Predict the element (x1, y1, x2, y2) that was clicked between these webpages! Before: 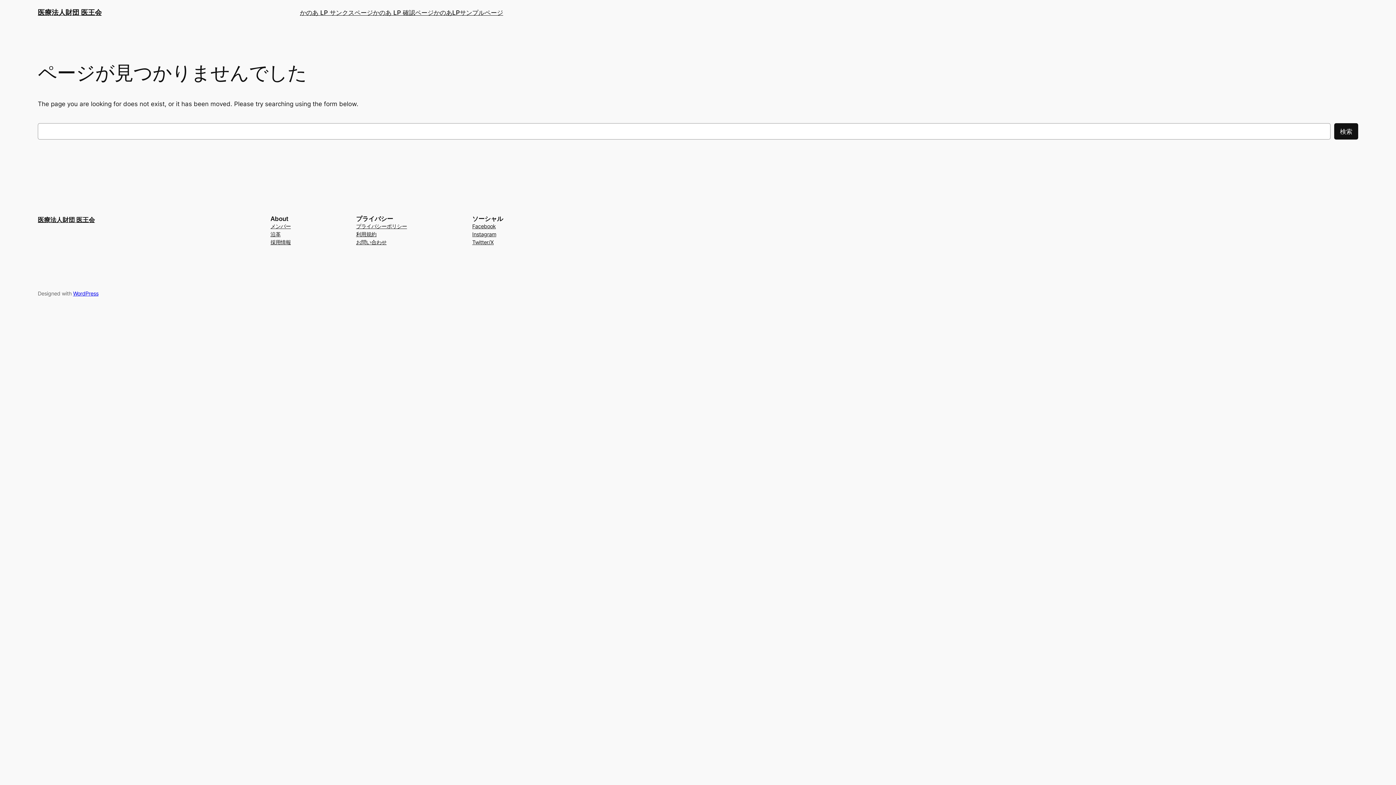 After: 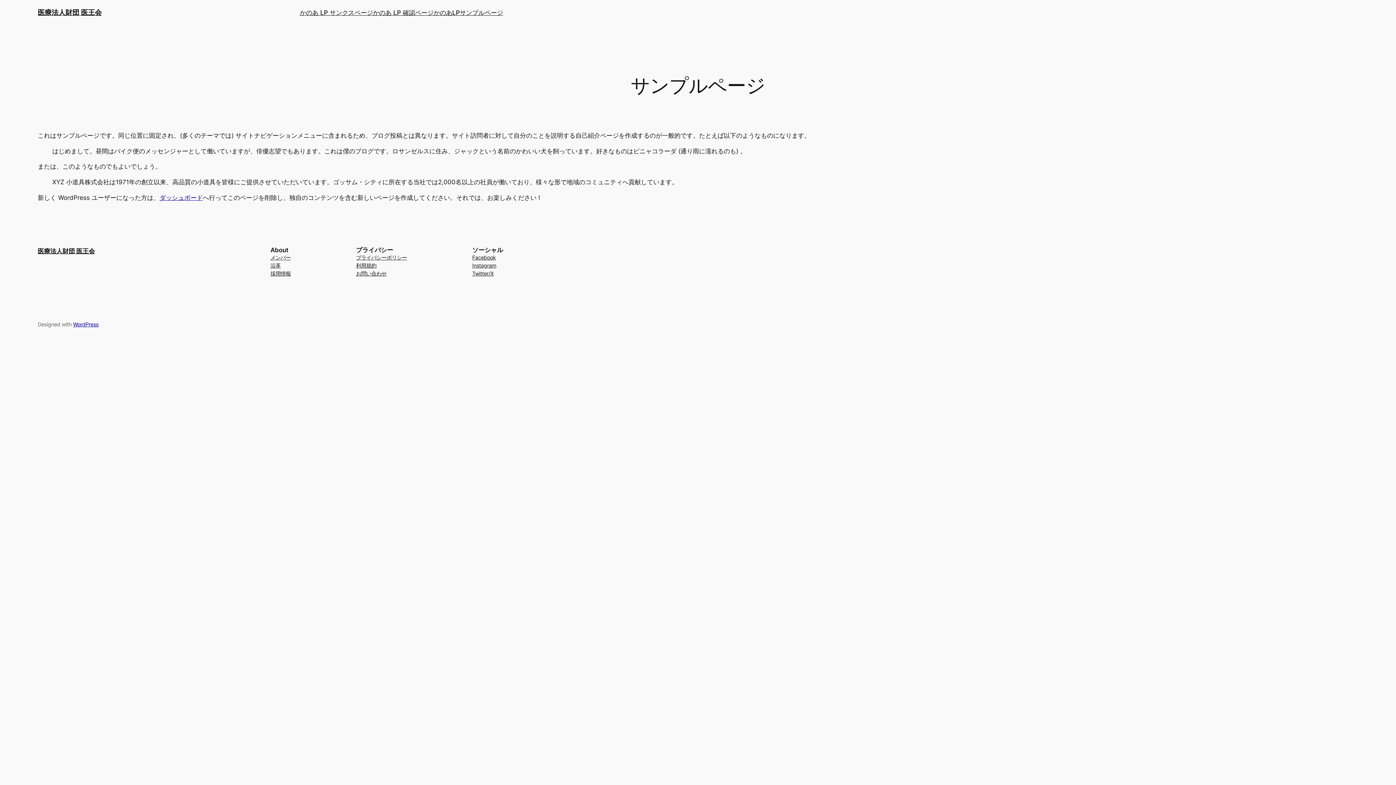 Action: label: サンプルページ bbox: (460, 7, 503, 17)